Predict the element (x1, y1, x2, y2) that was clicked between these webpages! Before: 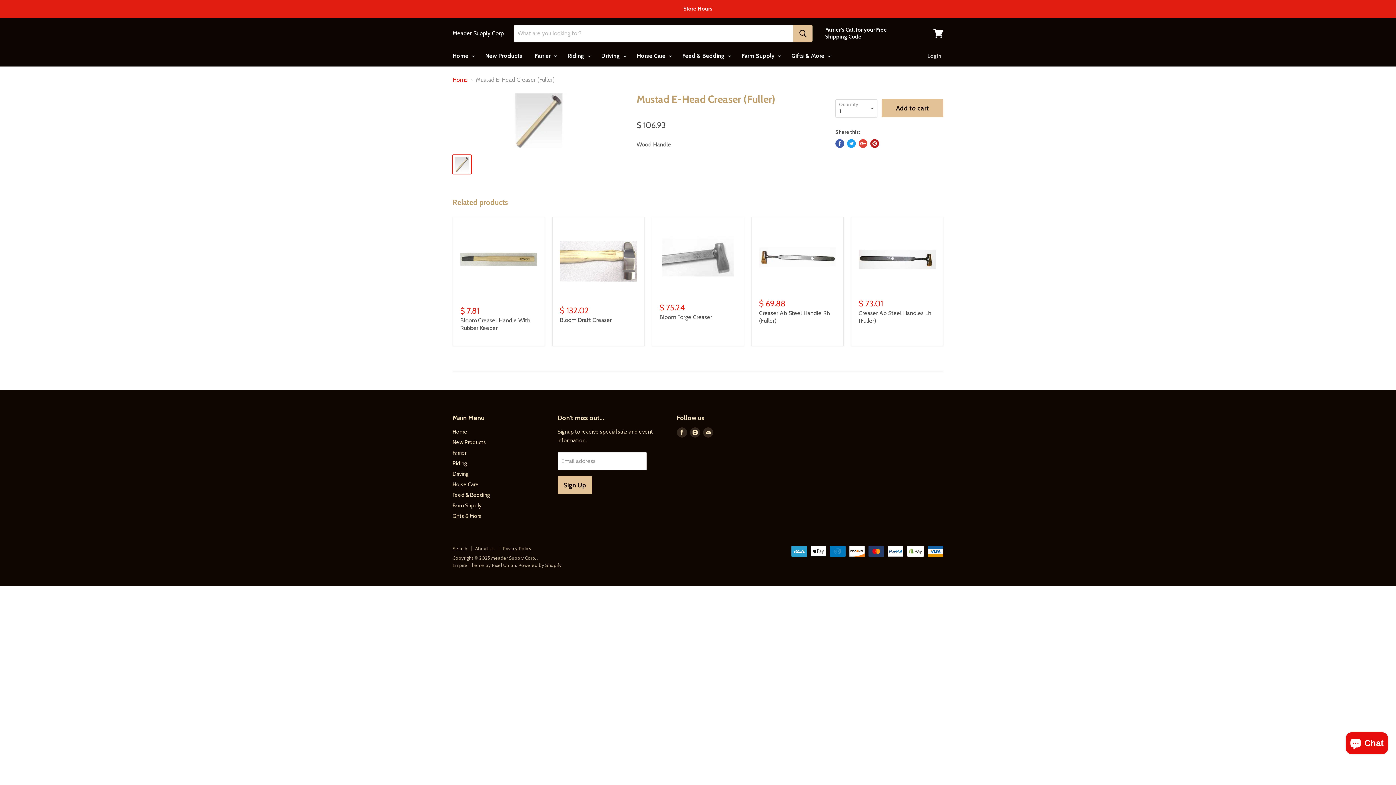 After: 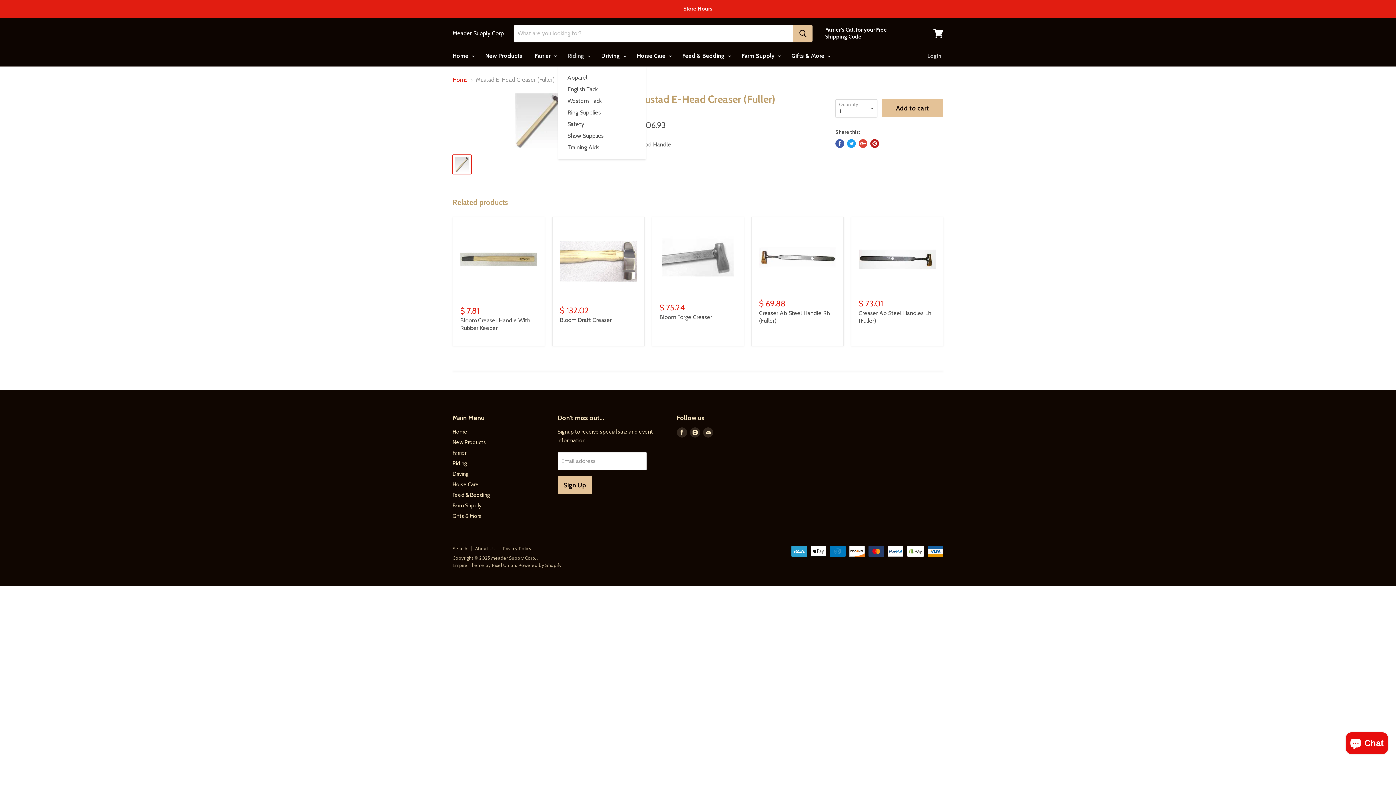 Action: bbox: (562, 48, 594, 63) label: Riding 